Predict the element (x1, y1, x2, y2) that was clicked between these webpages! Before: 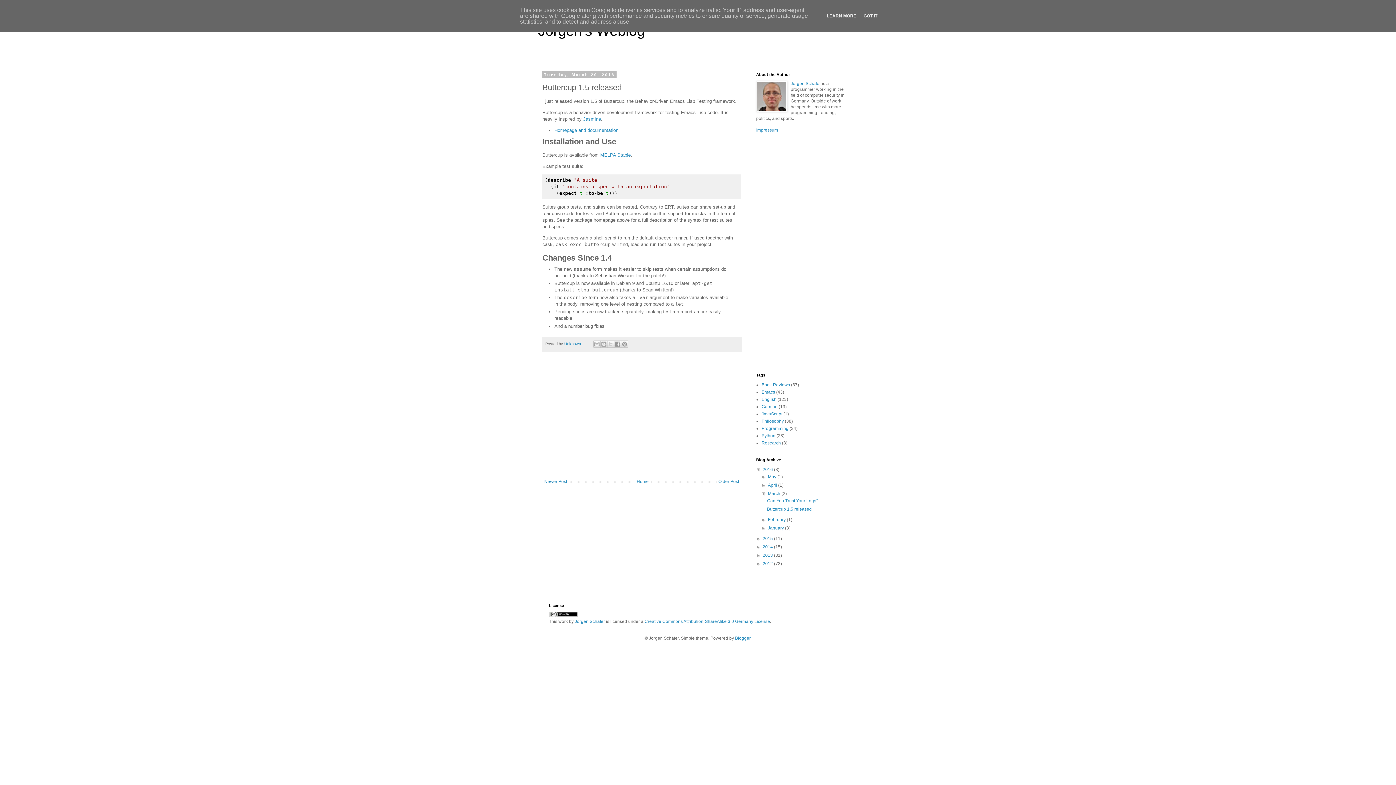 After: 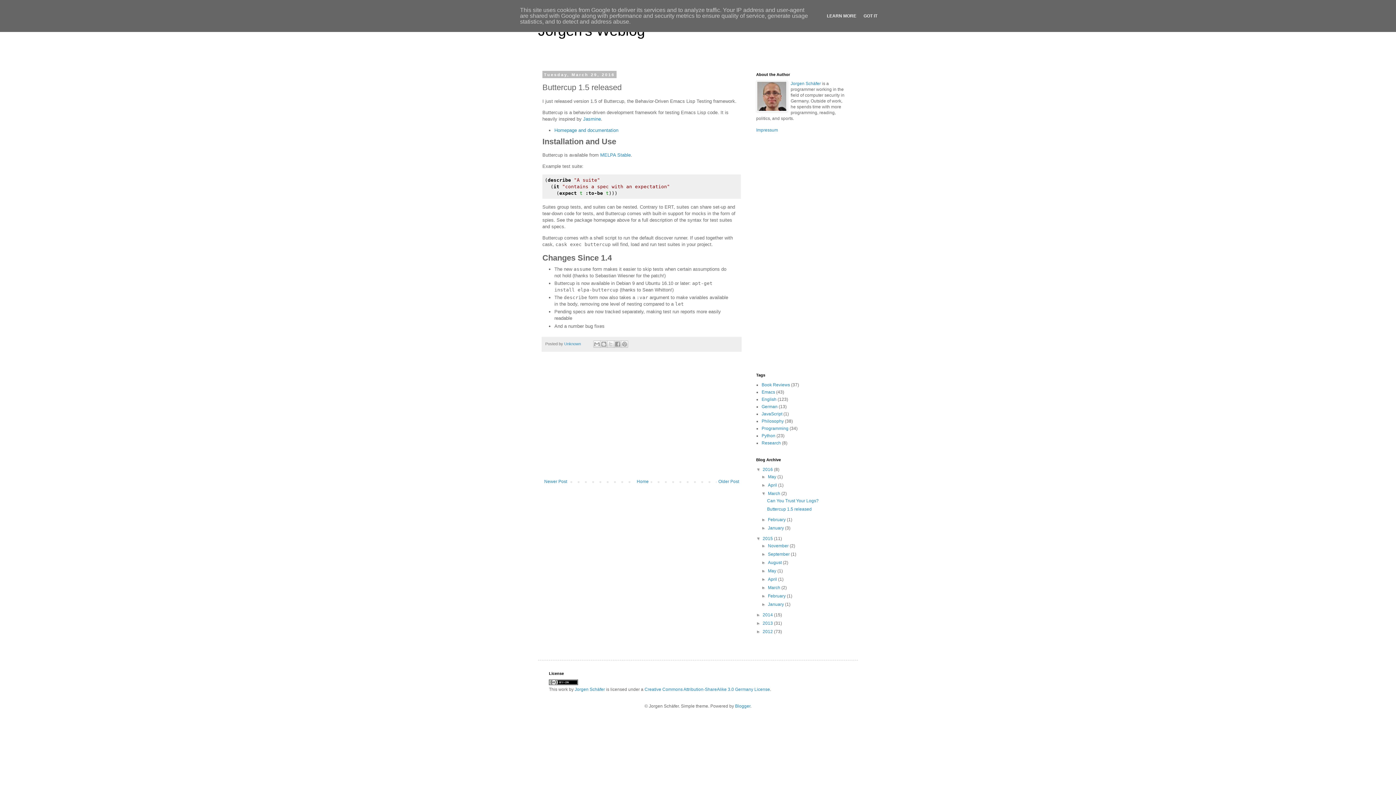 Action: bbox: (756, 536, 762, 541) label: ►  